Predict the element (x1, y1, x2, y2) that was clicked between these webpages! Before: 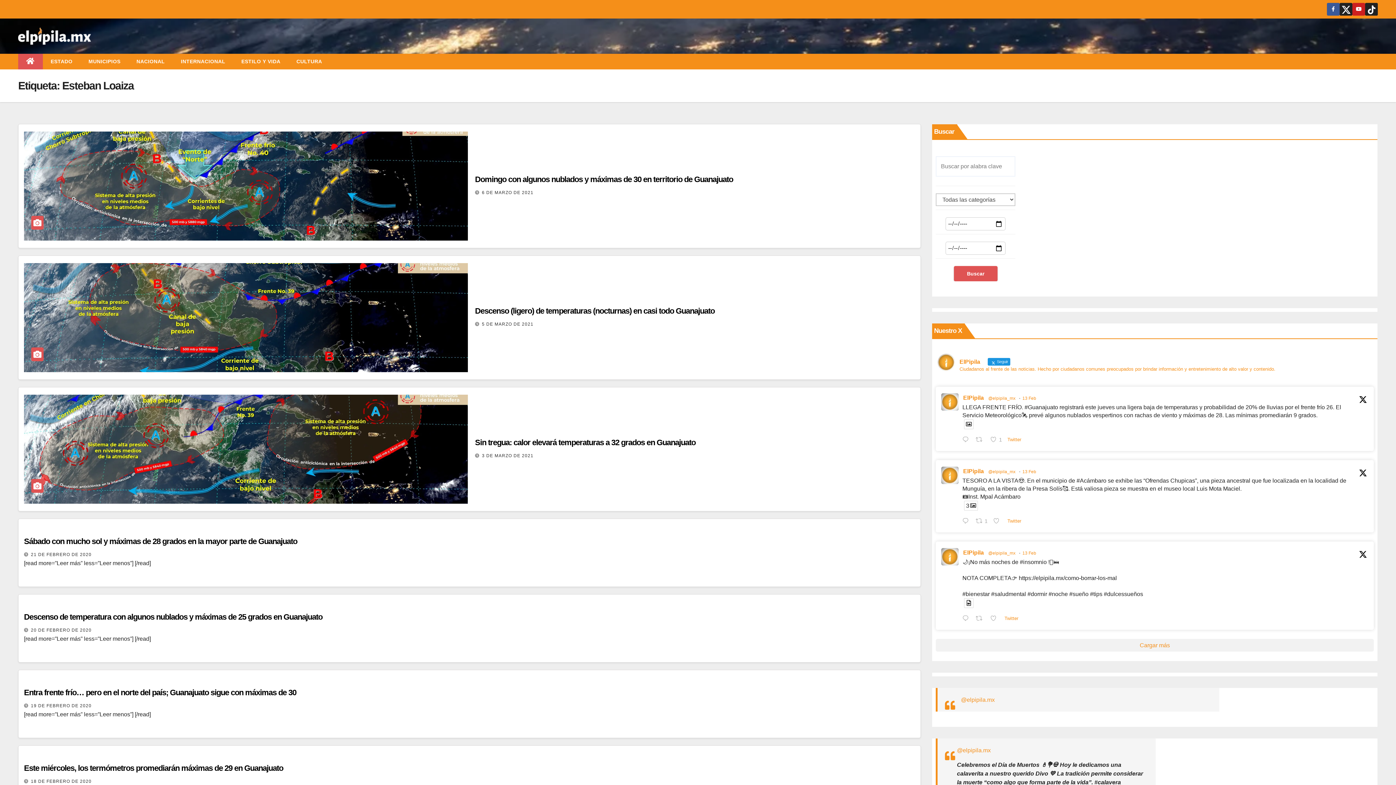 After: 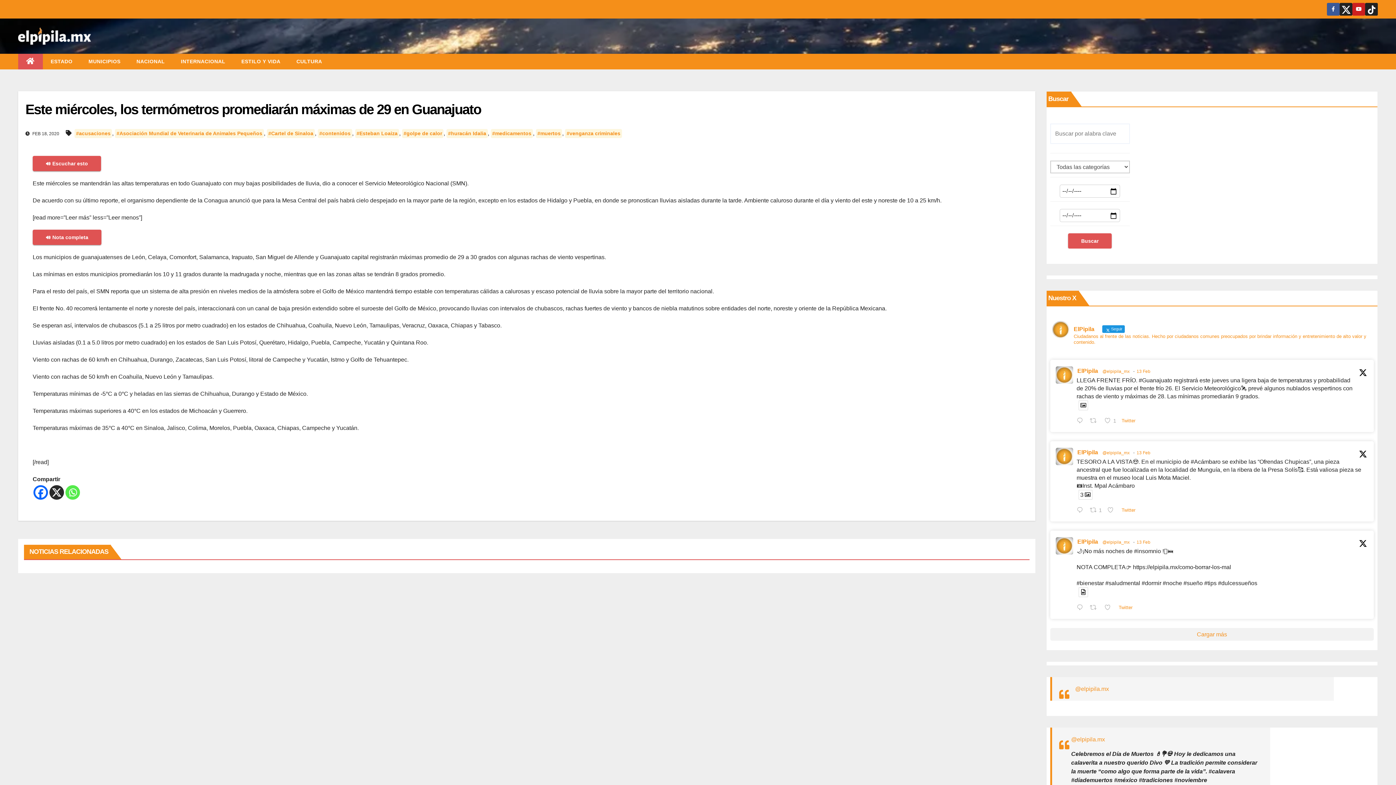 Action: bbox: (24, 764, 283, 773) label: Este miércoles, los termómetros promediarán máximas de 29 en Guanajuato